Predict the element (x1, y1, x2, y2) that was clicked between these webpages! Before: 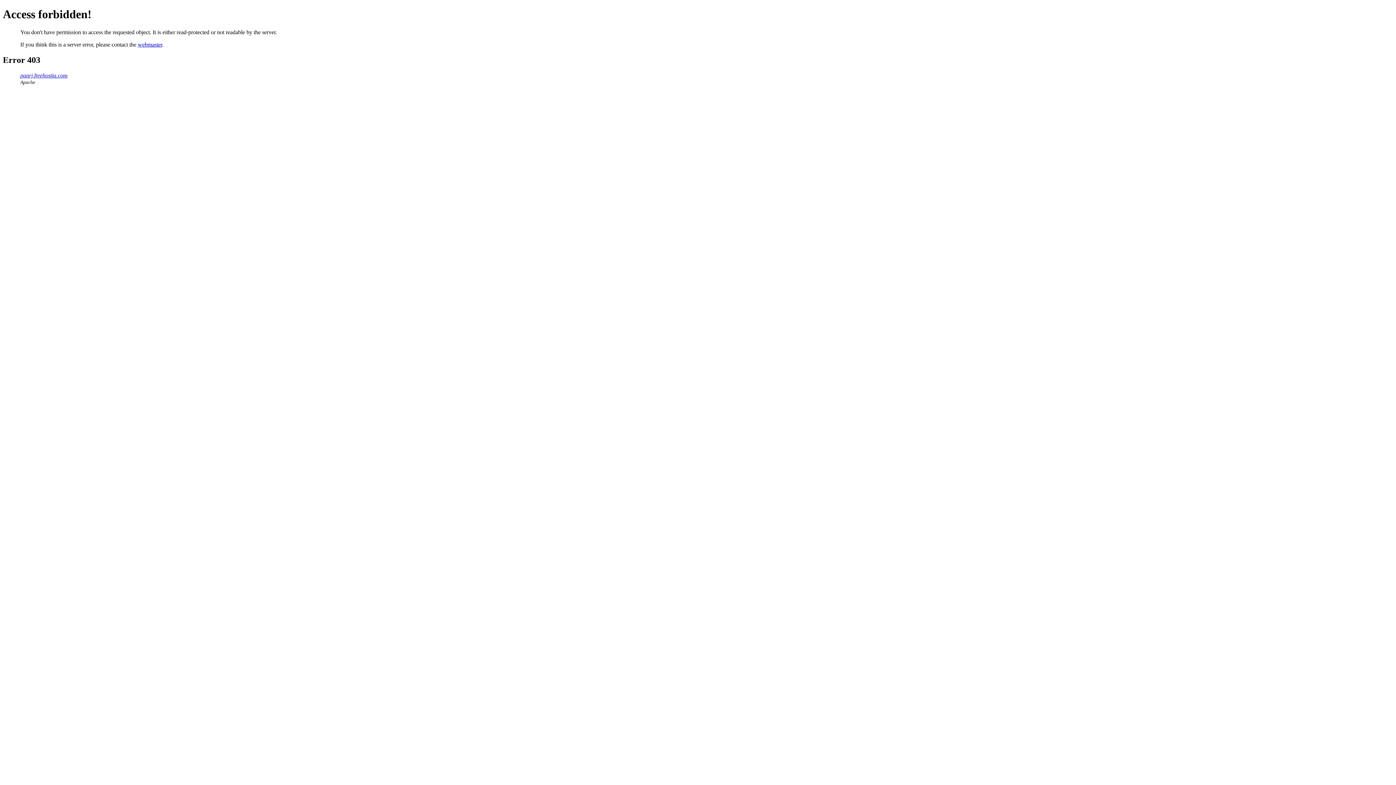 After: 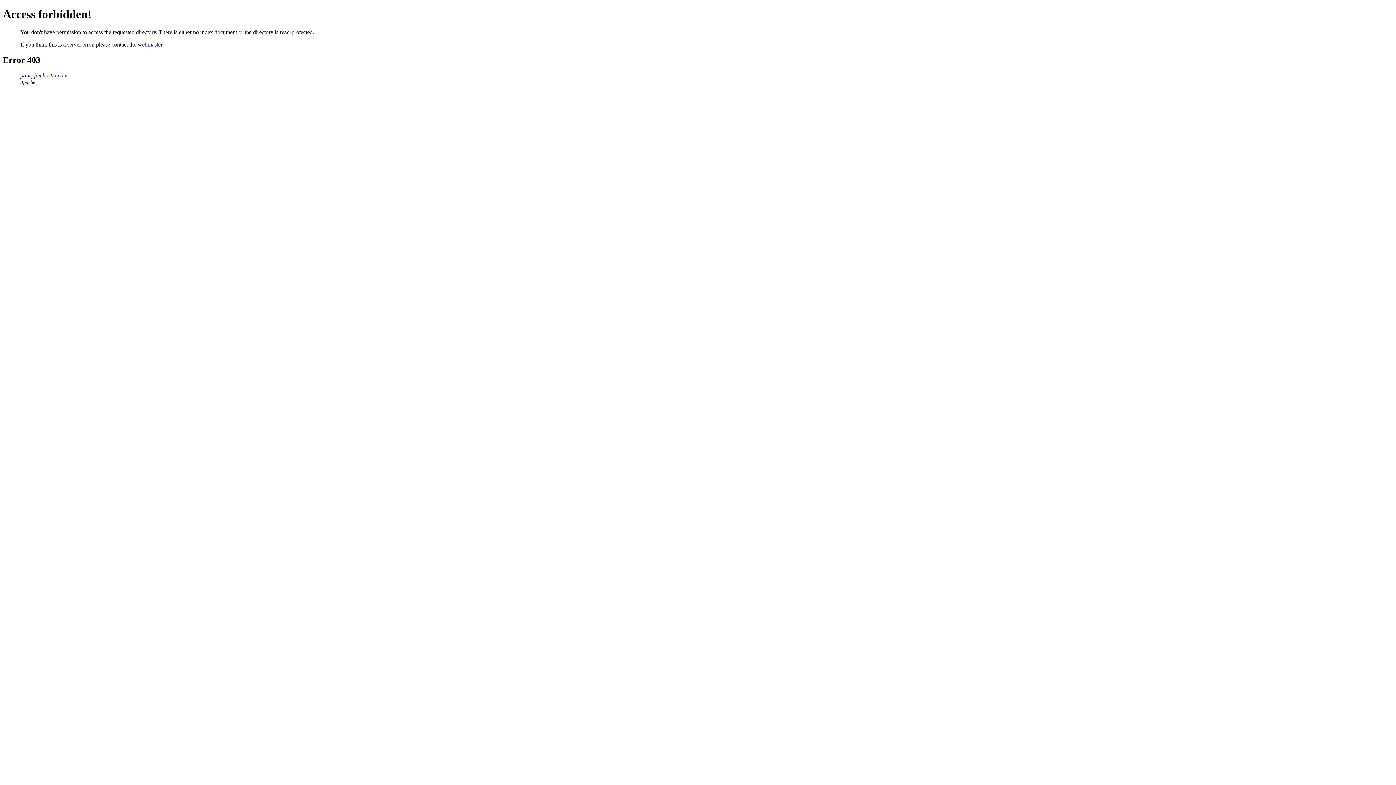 Action: bbox: (20, 72, 67, 78) label: panrj.freehostia.com